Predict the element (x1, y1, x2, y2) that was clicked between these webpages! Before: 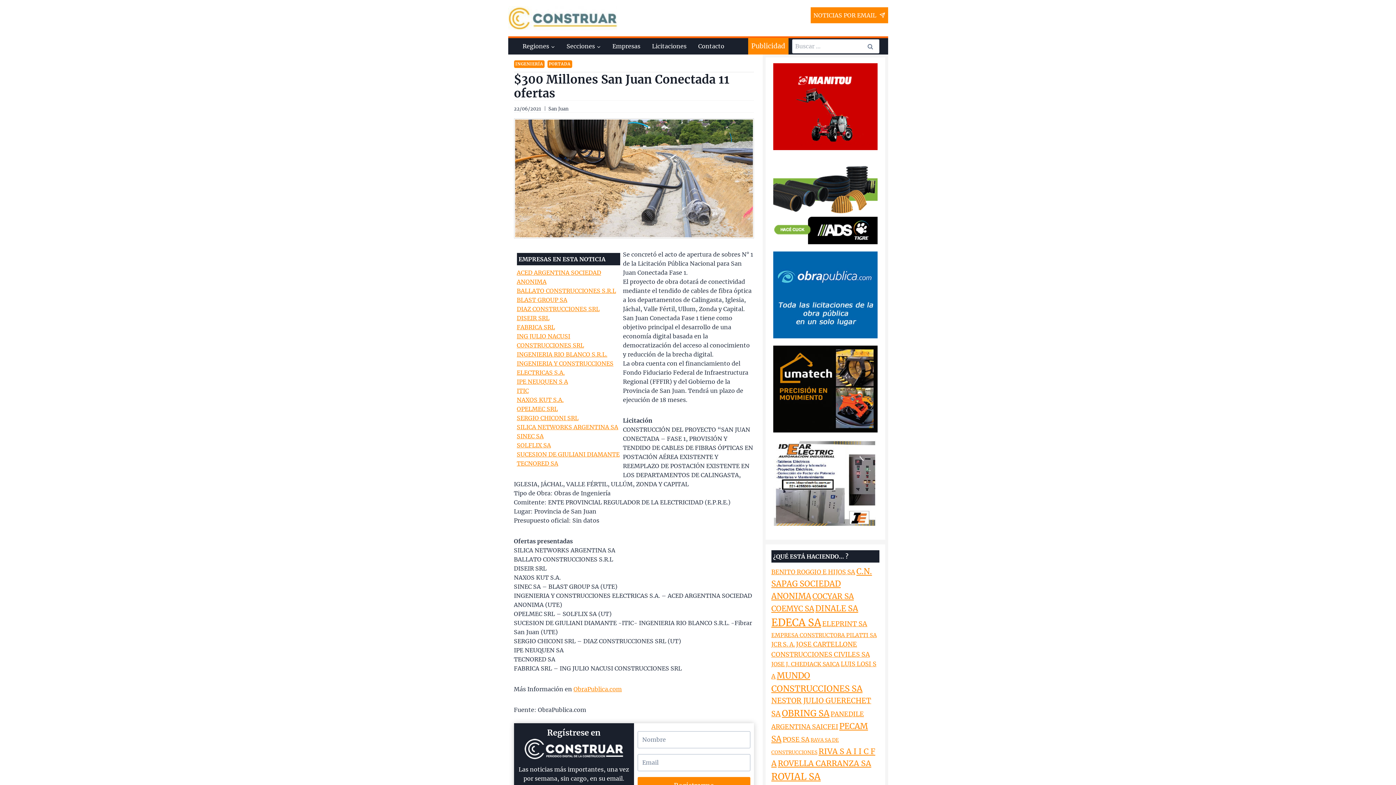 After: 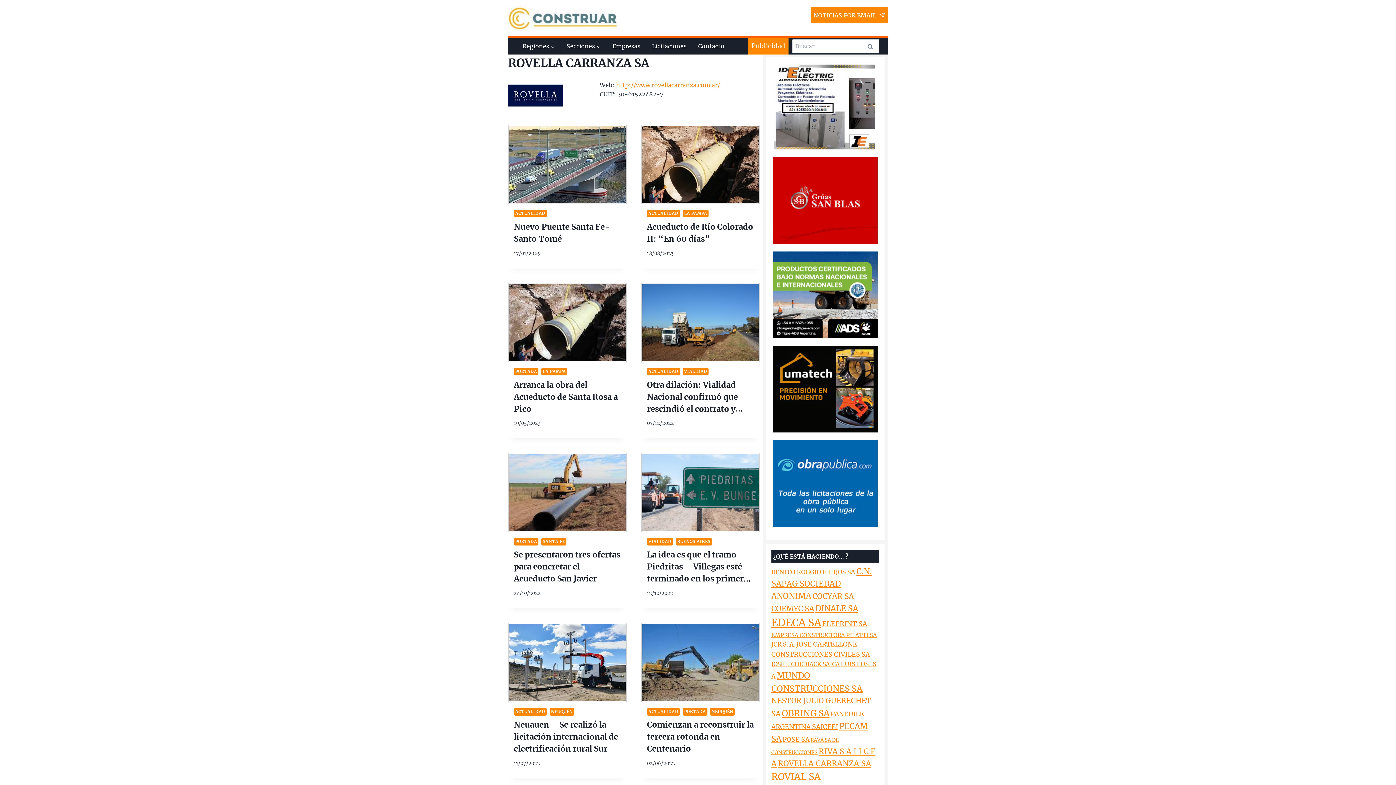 Action: bbox: (778, 758, 871, 768) label: ROVELLA CARRANZA SA (182 elementos)